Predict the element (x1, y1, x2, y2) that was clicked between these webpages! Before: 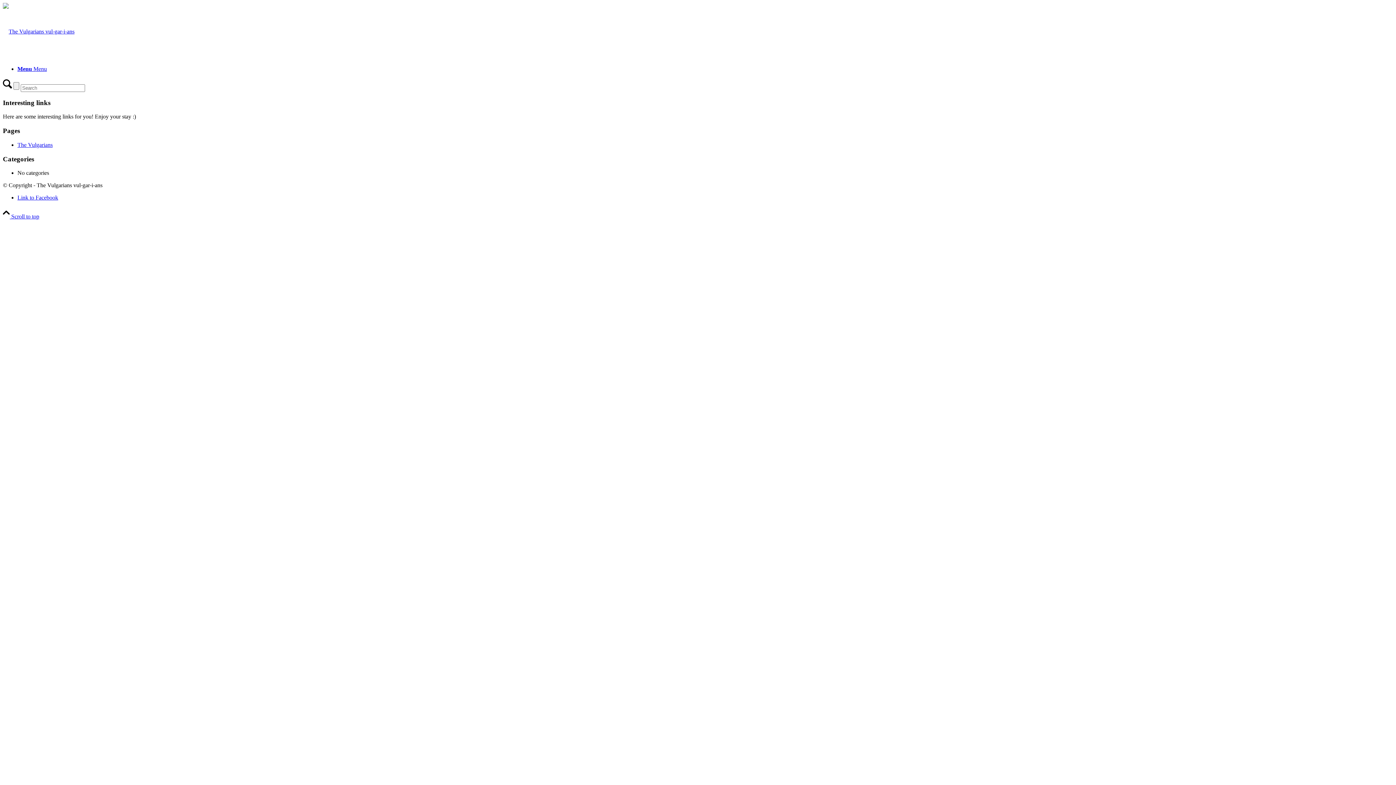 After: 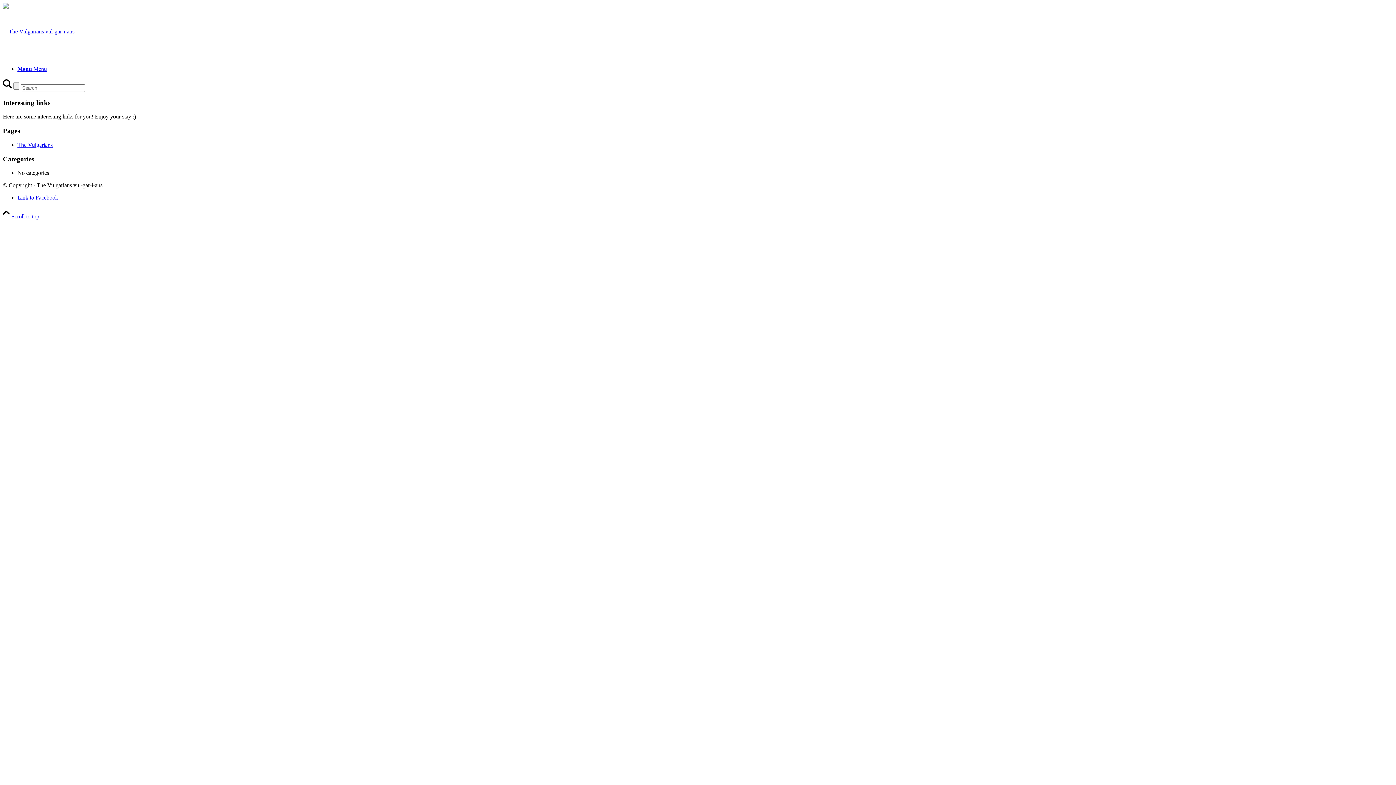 Action: bbox: (2, 213, 39, 219) label:  Scroll to top